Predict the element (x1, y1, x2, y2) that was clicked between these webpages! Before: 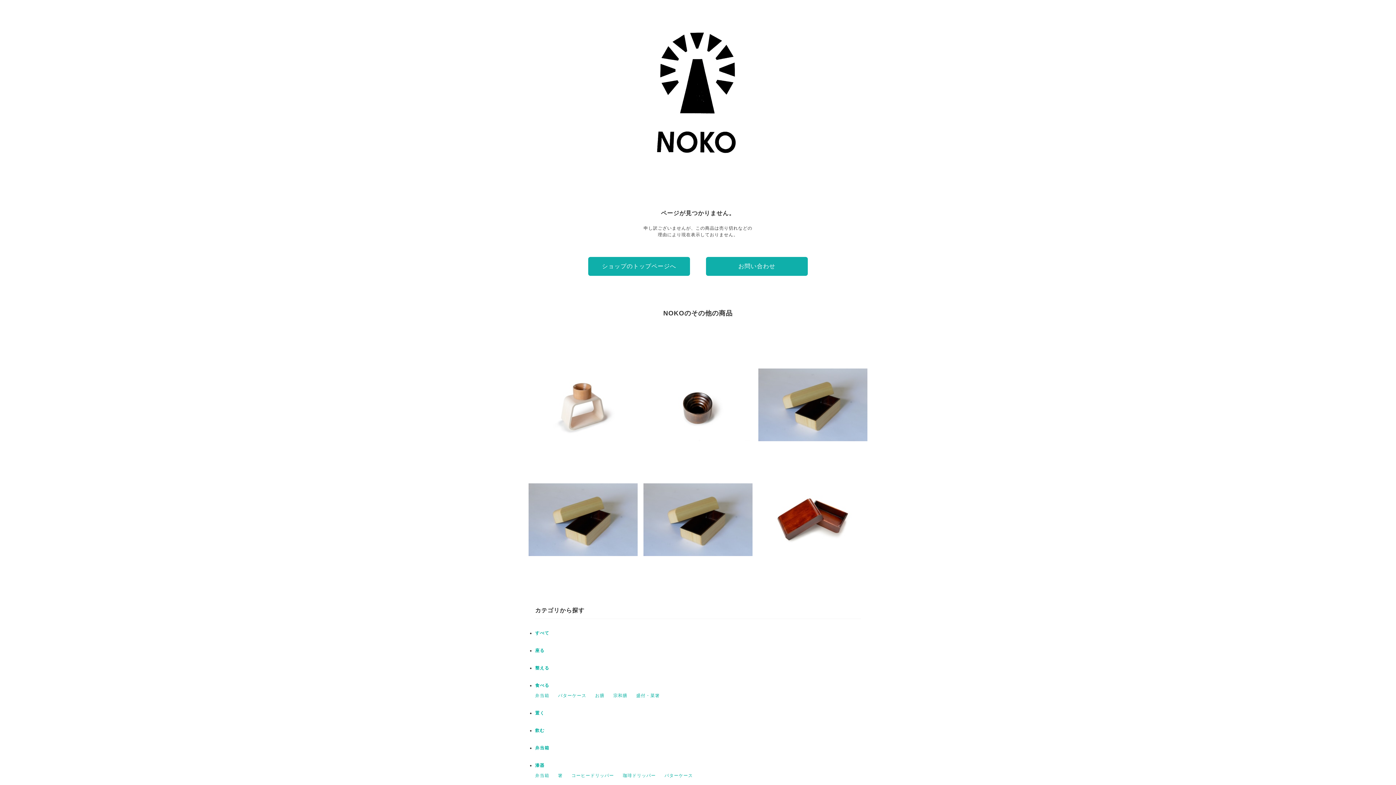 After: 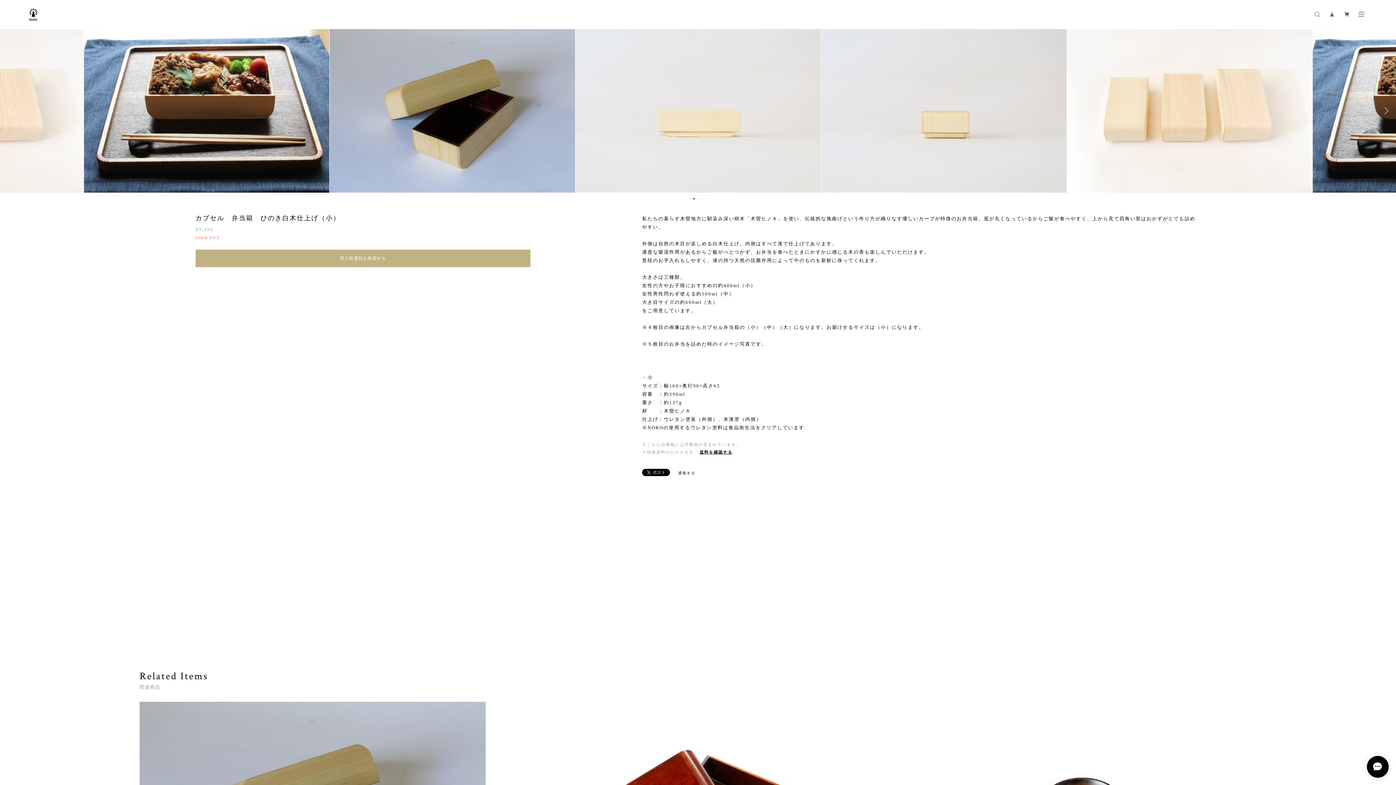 Action: label: カブセル　弁当箱　ひのき白木仕上げ（小）
¥9,350 bbox: (758, 350, 867, 459)